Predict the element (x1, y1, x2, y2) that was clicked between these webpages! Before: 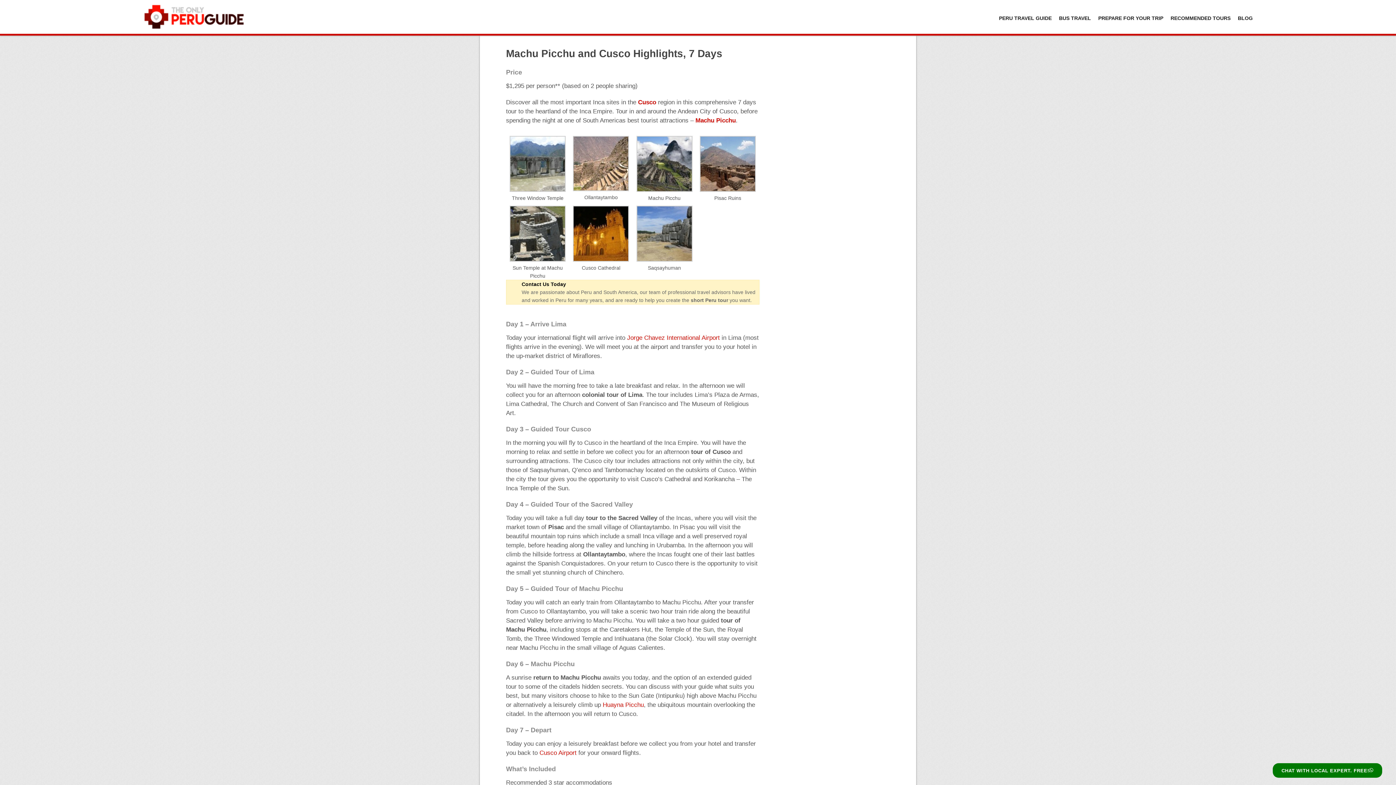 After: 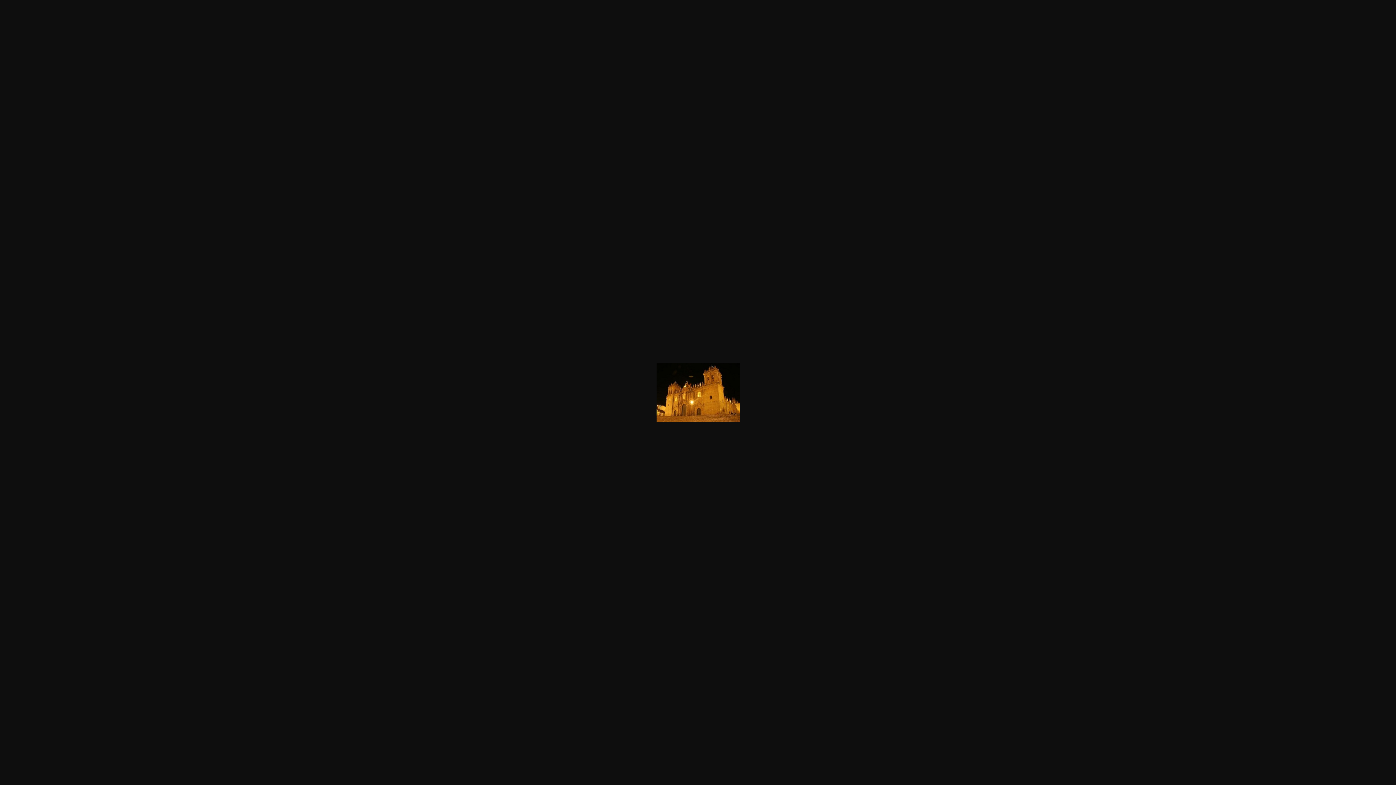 Action: bbox: (573, 257, 629, 262)